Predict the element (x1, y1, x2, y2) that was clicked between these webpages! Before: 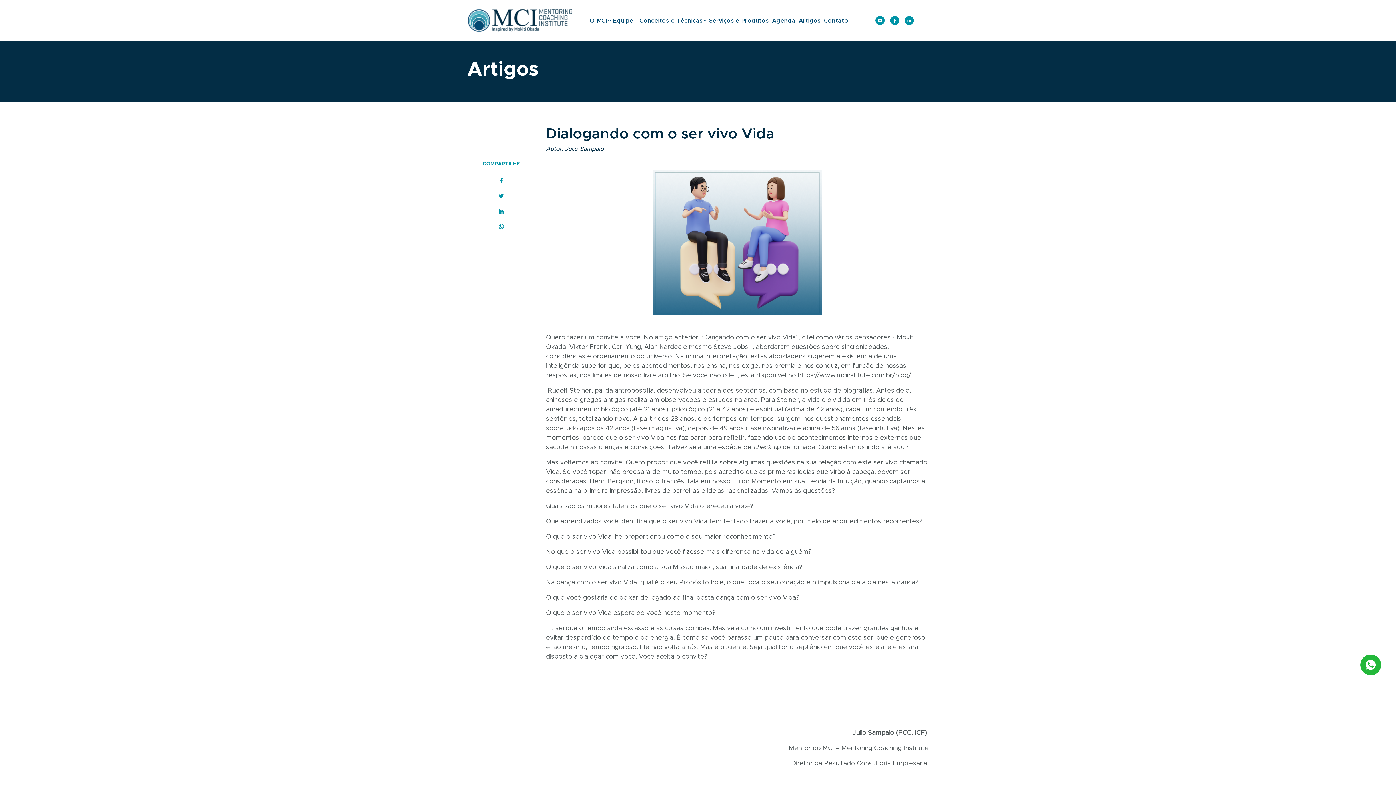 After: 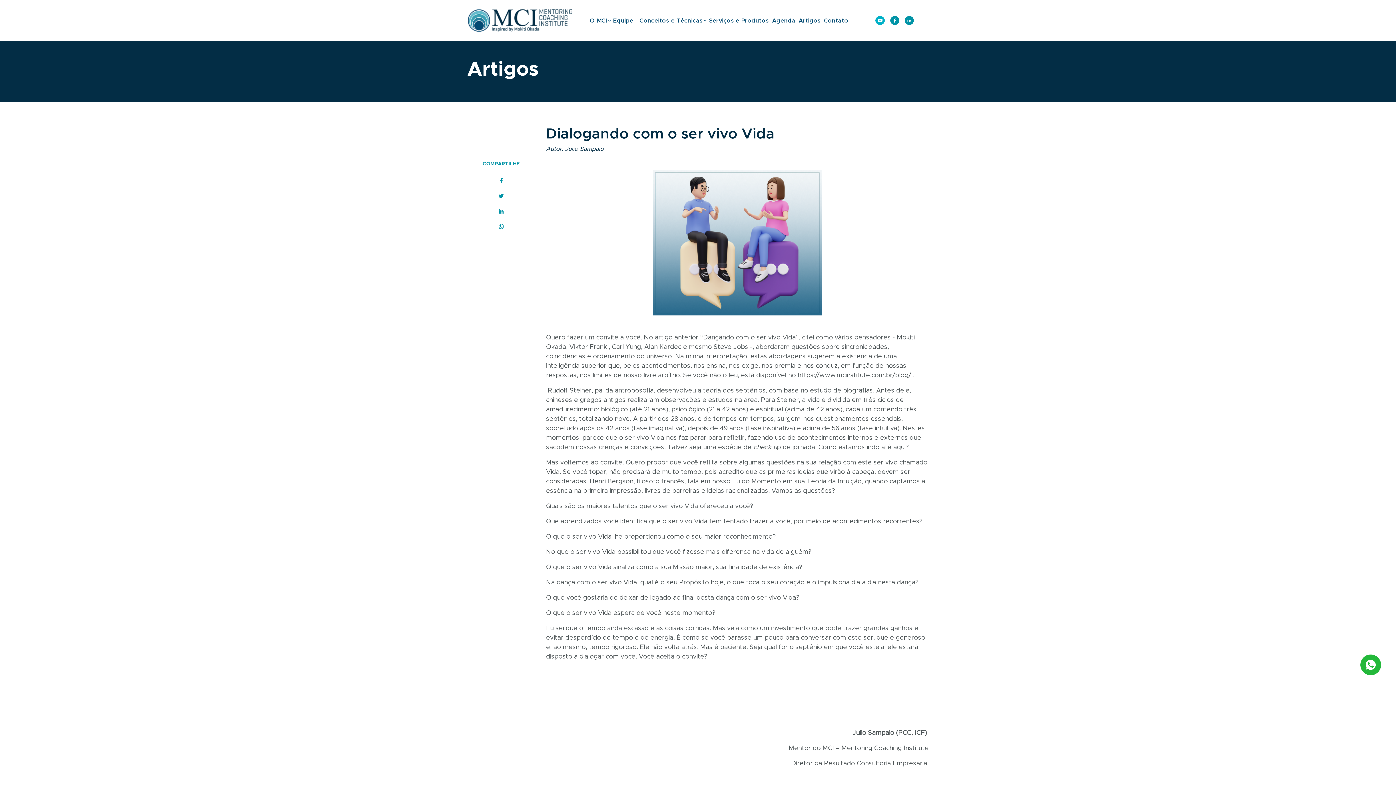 Action: bbox: (873, 12, 886, 28)